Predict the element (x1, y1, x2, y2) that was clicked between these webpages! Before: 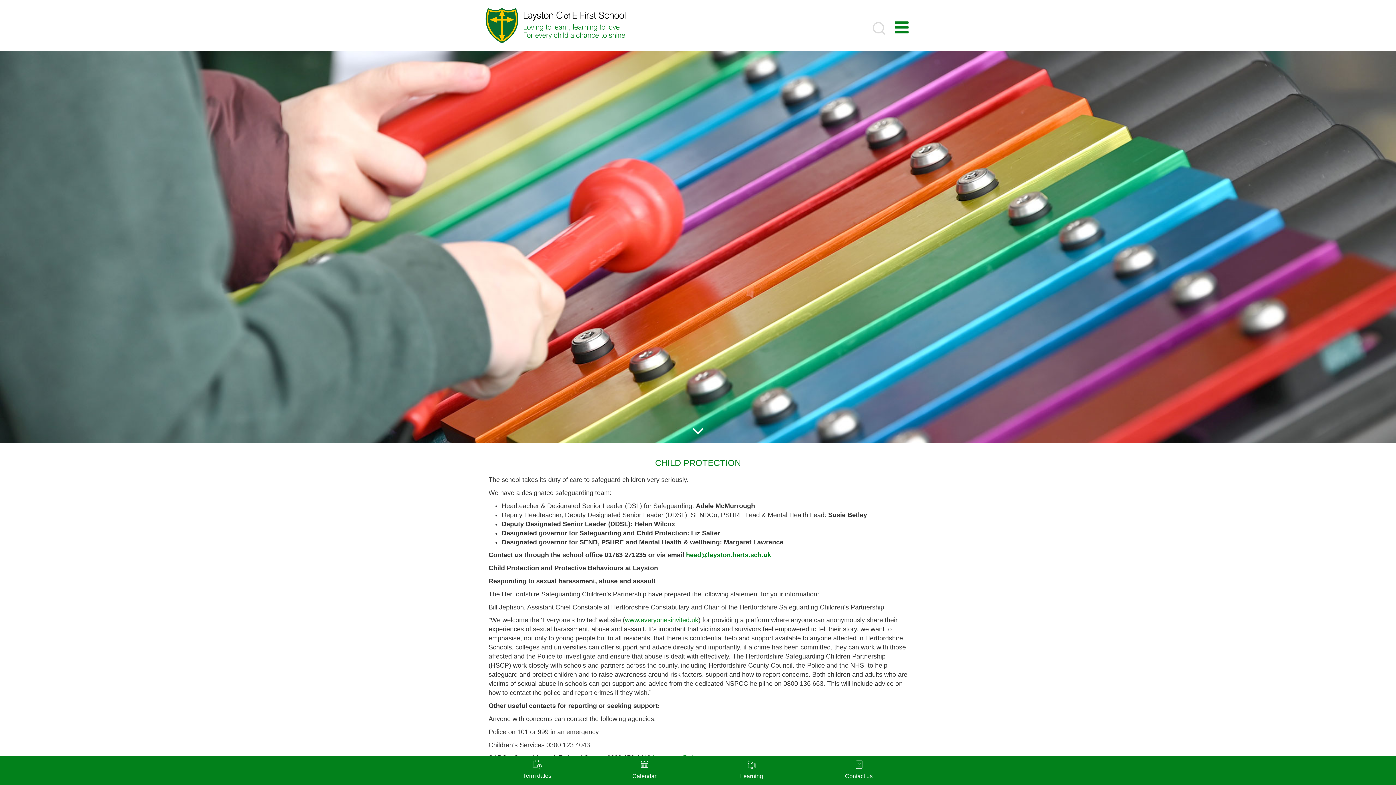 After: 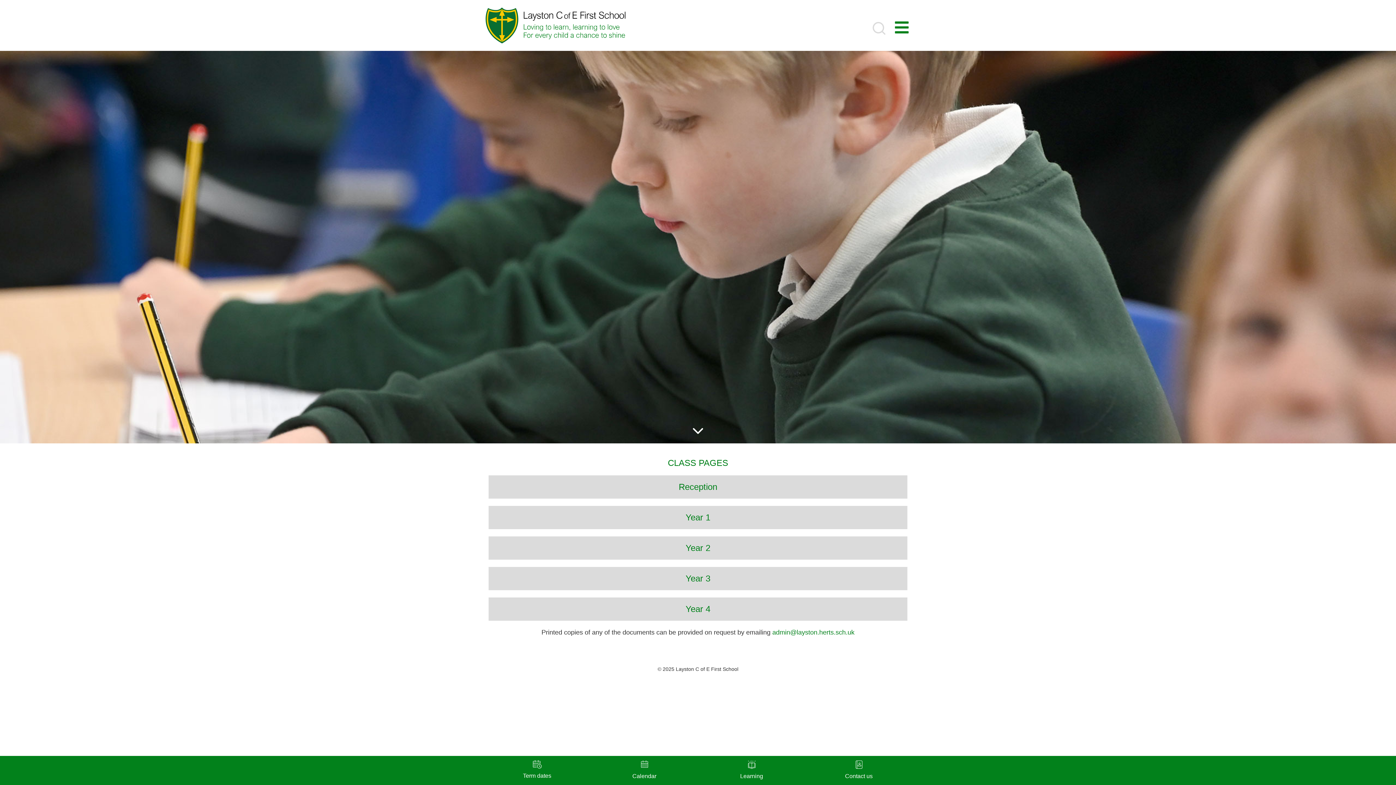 Action: bbox: (698, 760, 805, 781) label: Learning